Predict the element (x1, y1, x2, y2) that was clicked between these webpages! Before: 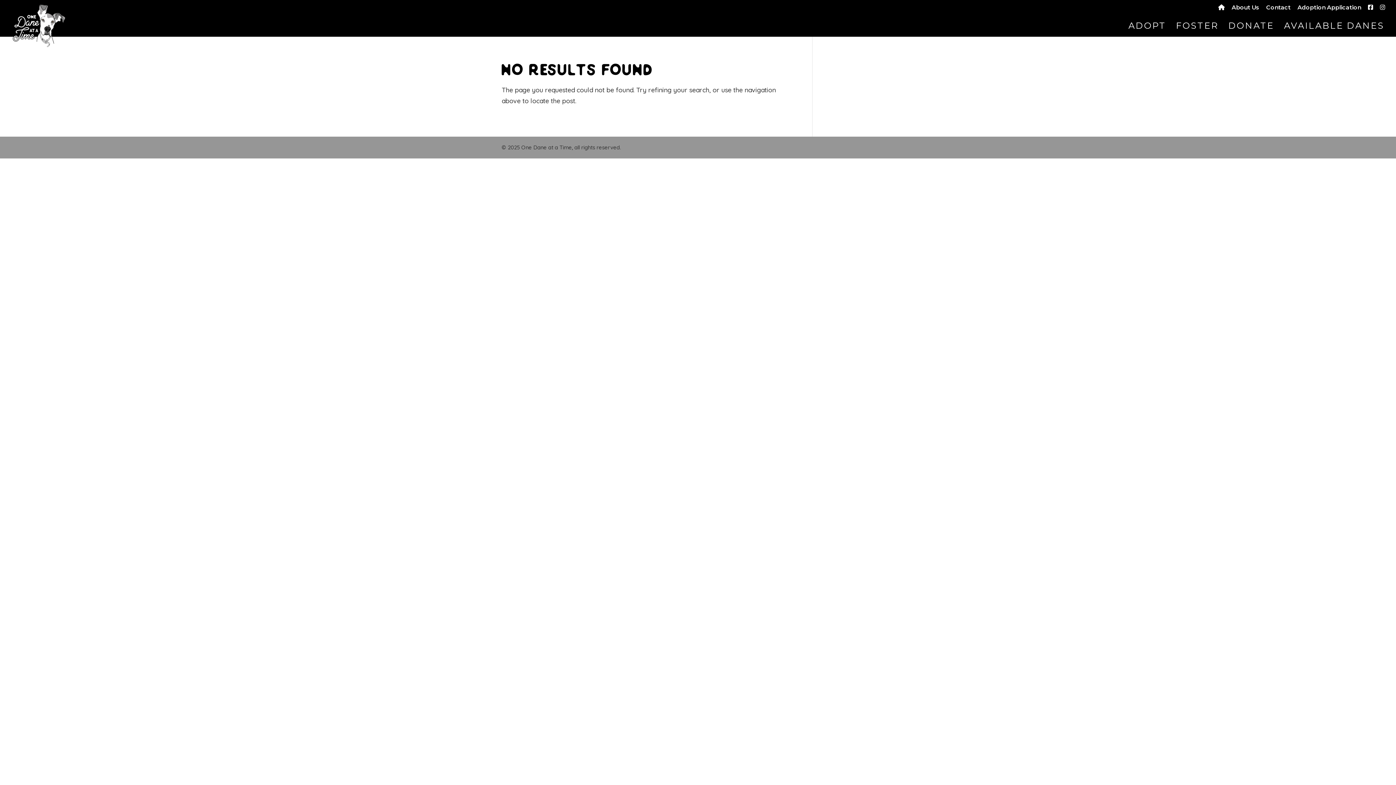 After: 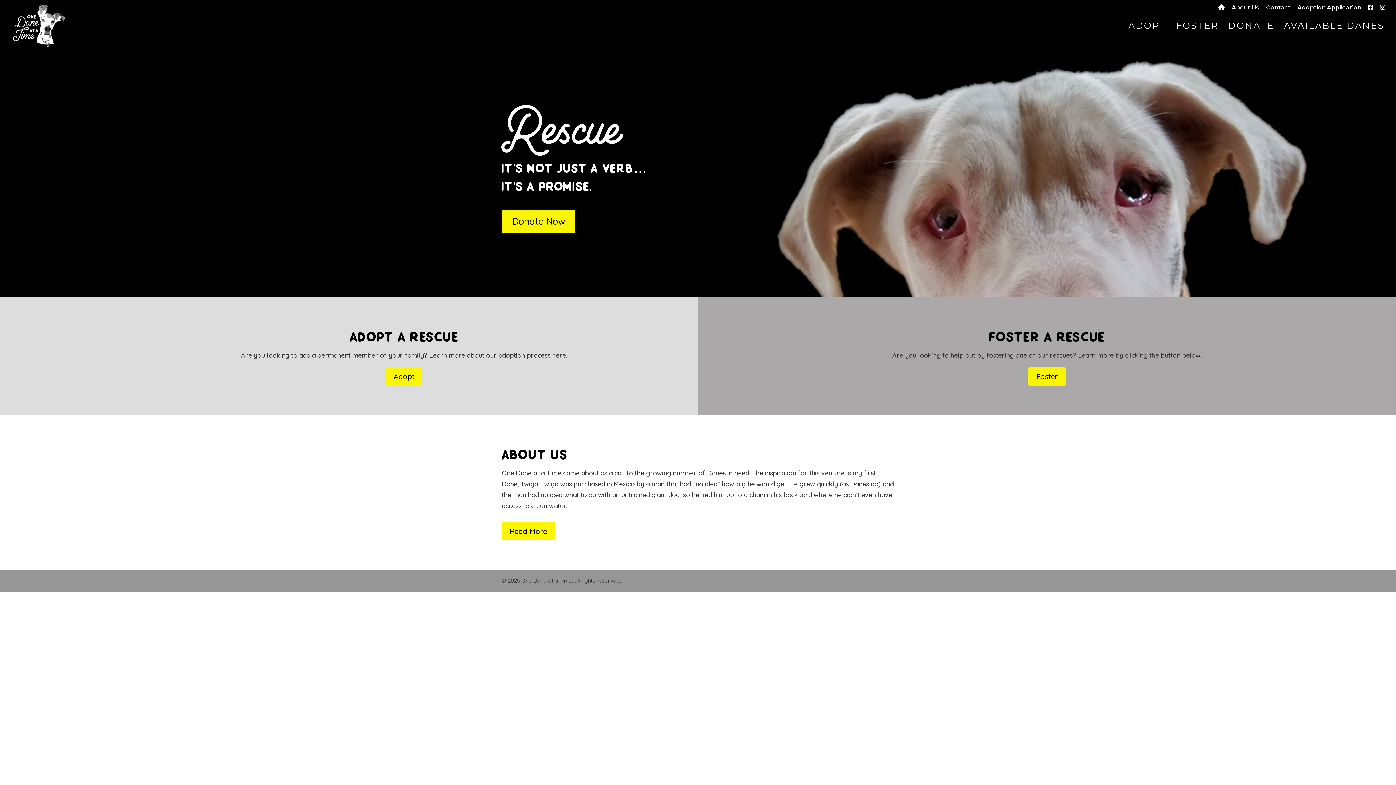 Action: bbox: (12, 26, 65, 34)